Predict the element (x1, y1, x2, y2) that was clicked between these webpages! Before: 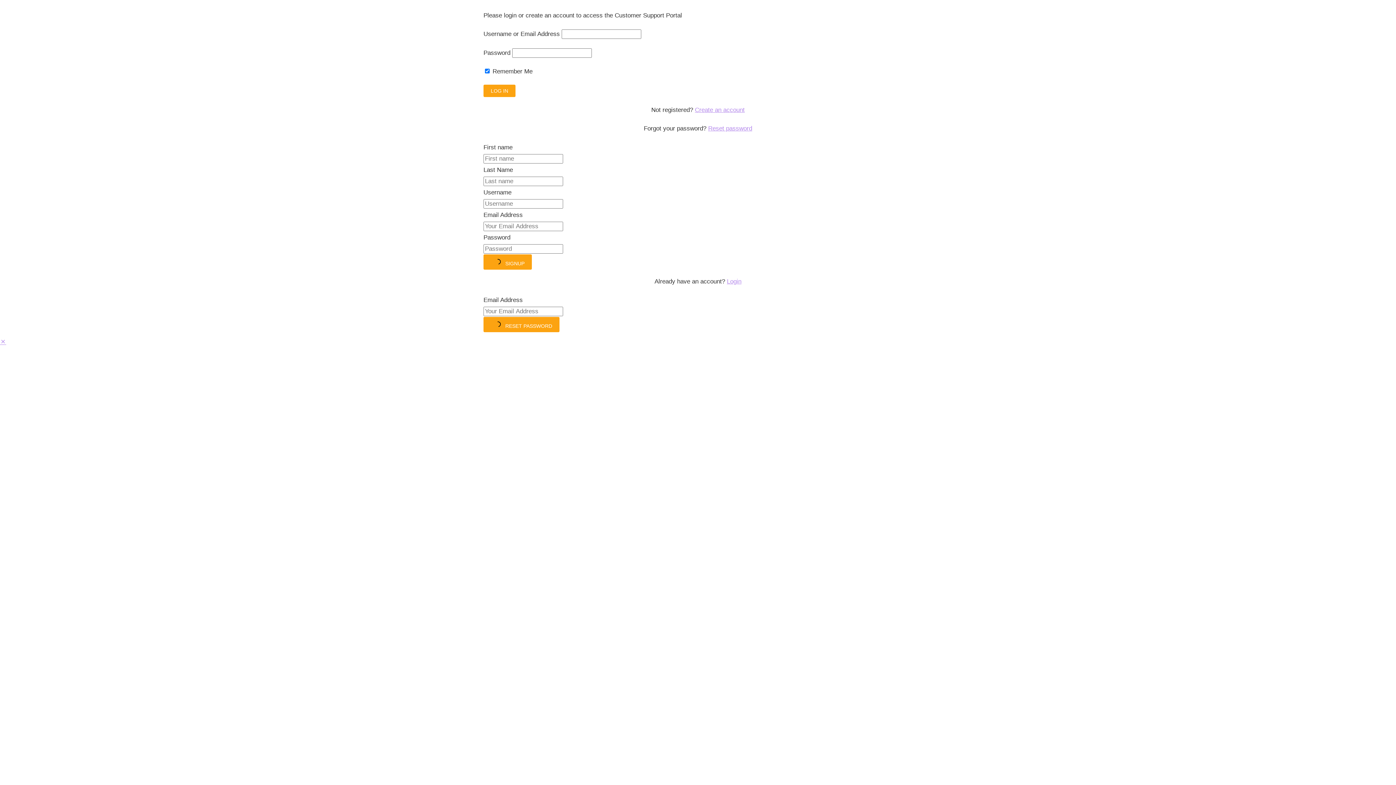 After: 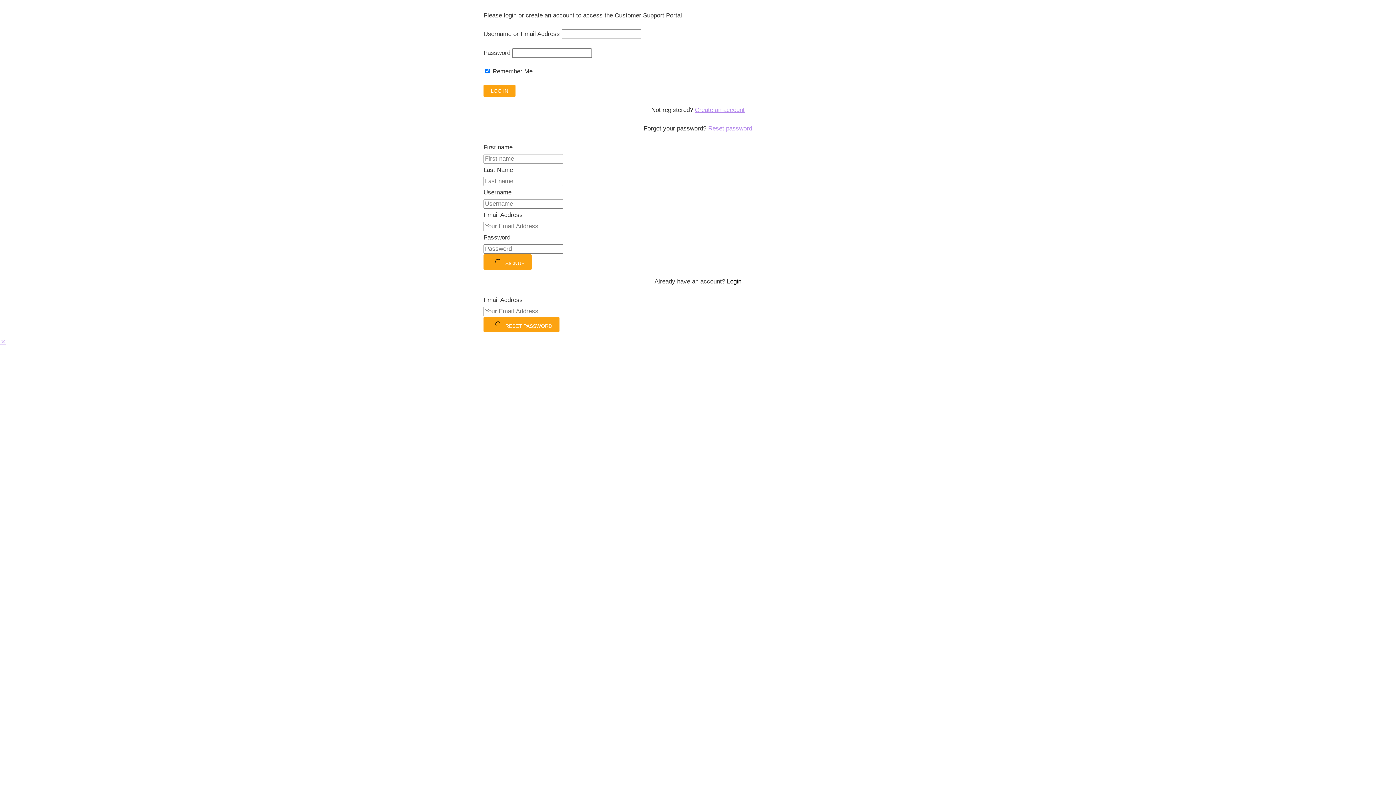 Action: bbox: (727, 278, 741, 284) label: Login